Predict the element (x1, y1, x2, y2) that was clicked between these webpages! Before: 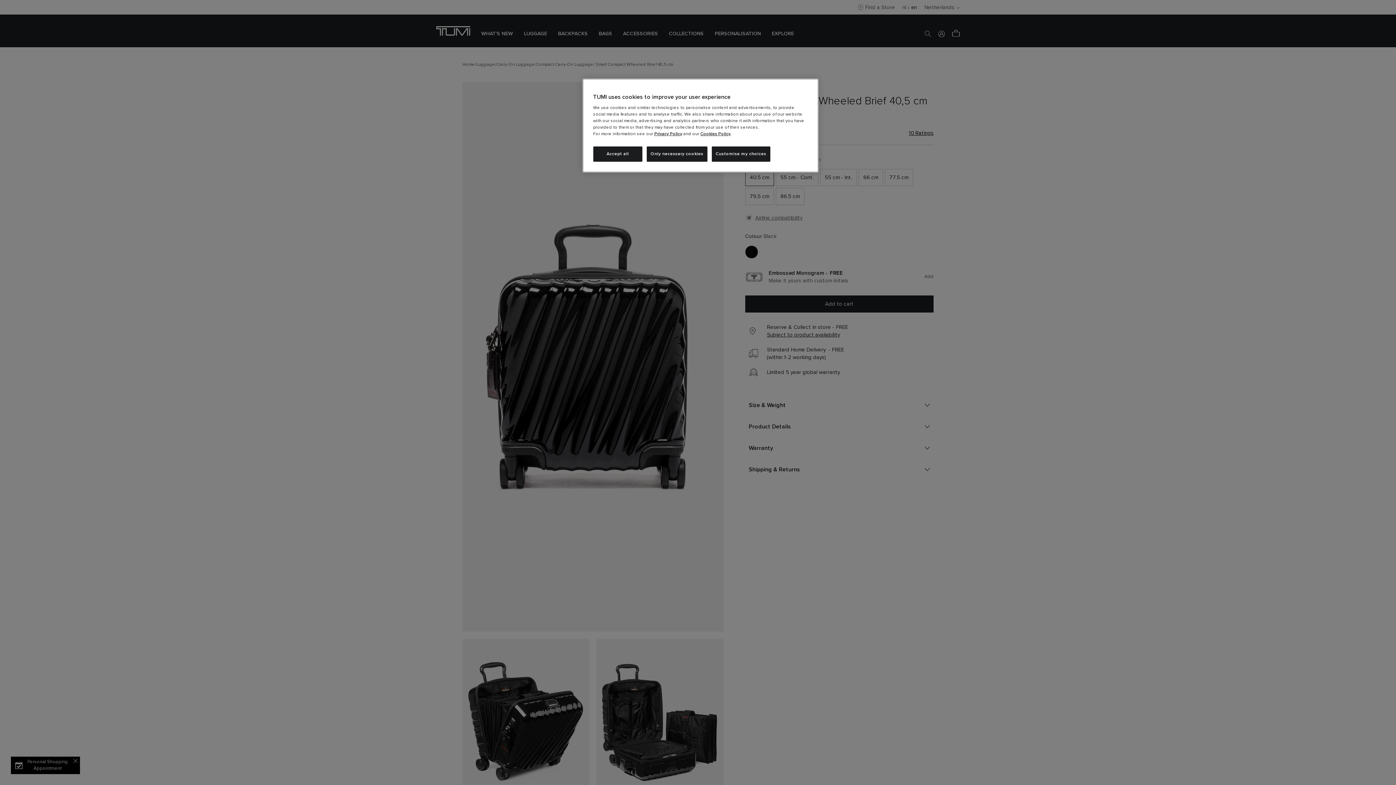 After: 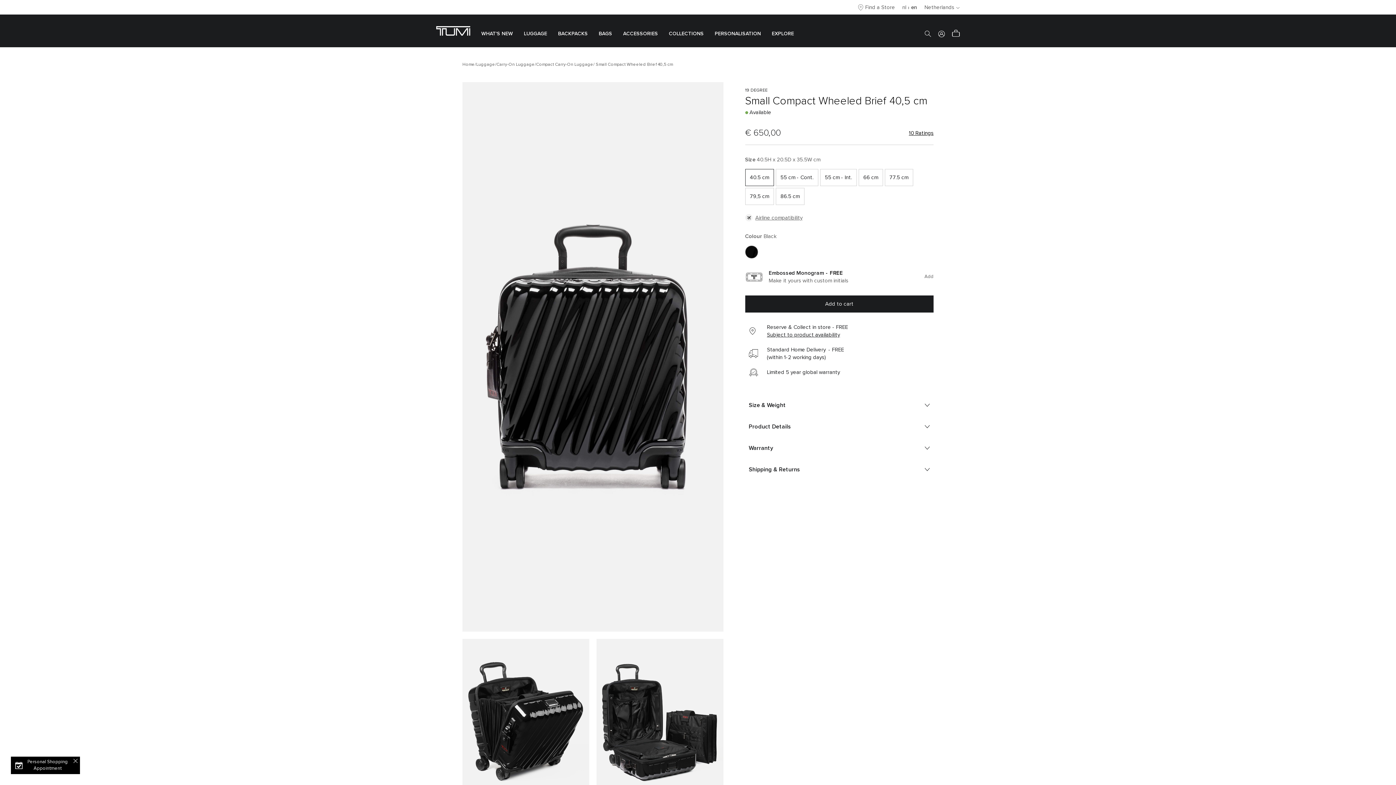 Action: label: Accept all bbox: (593, 146, 642, 161)